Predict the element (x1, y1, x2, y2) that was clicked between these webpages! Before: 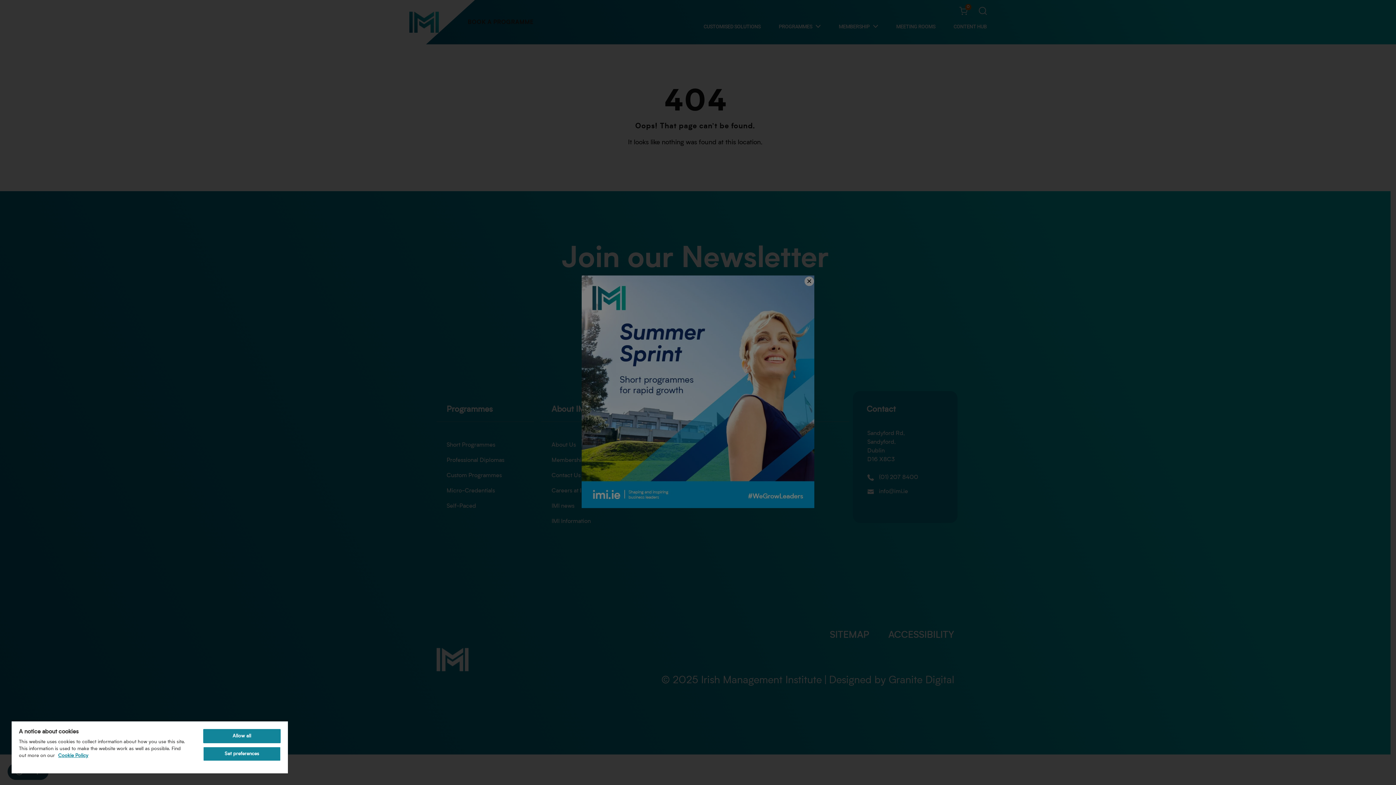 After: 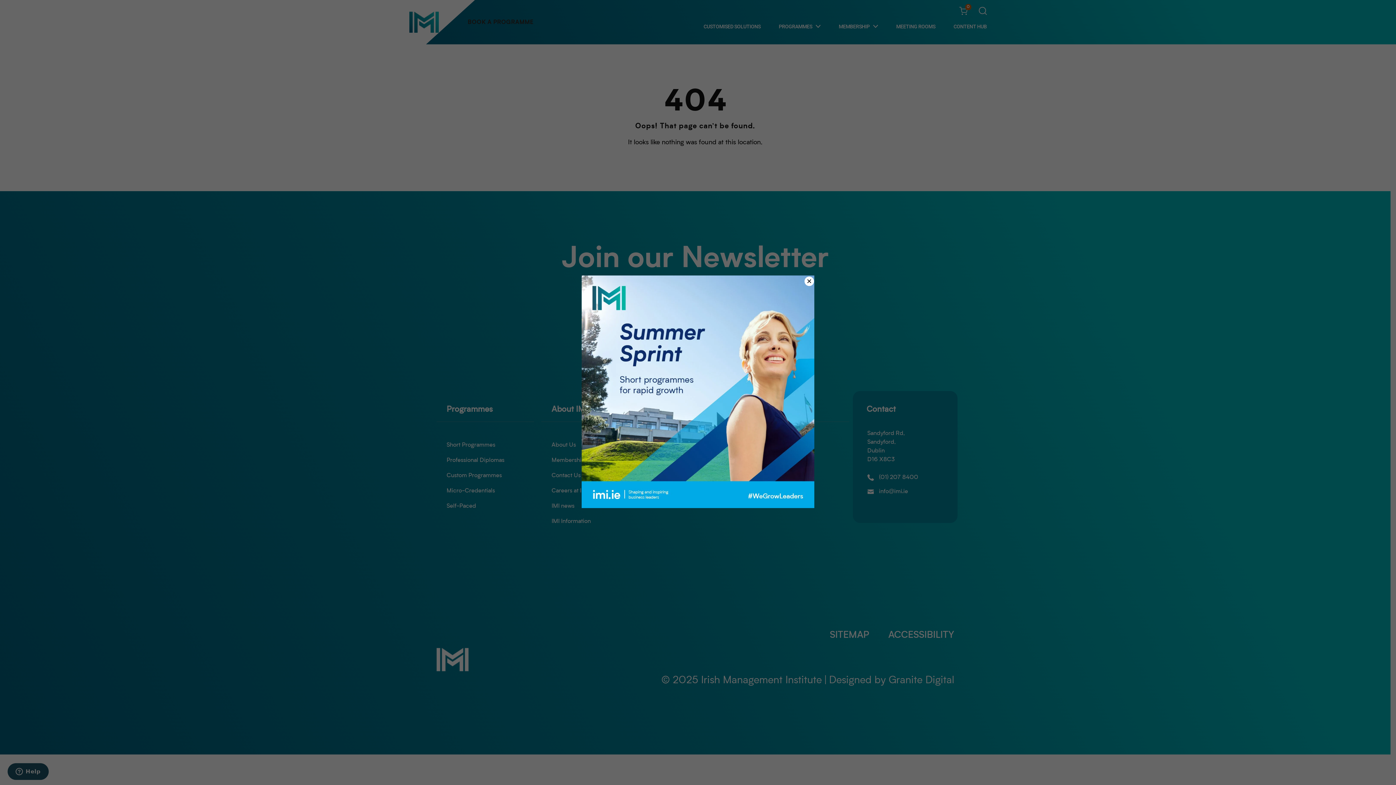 Action: label: Allow all bbox: (203, 729, 280, 743)